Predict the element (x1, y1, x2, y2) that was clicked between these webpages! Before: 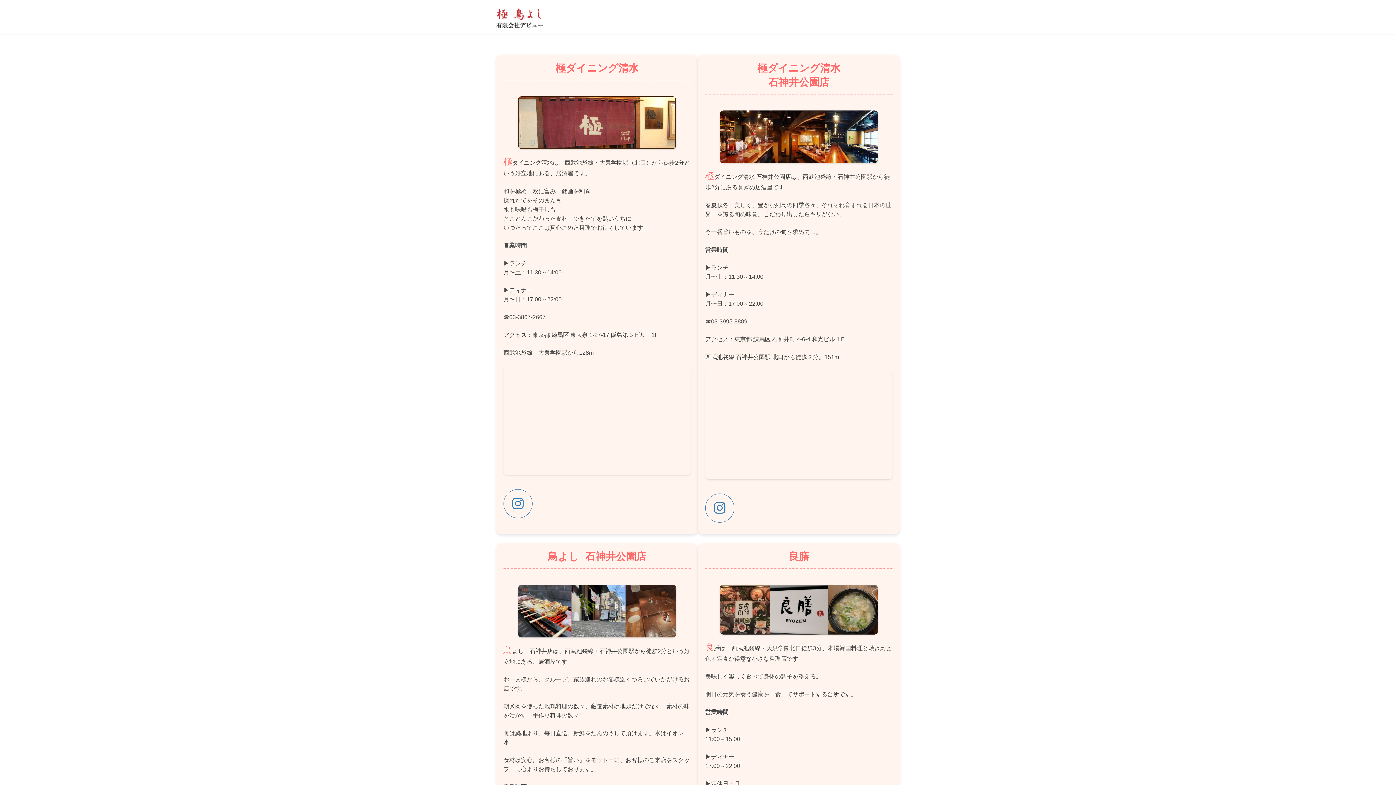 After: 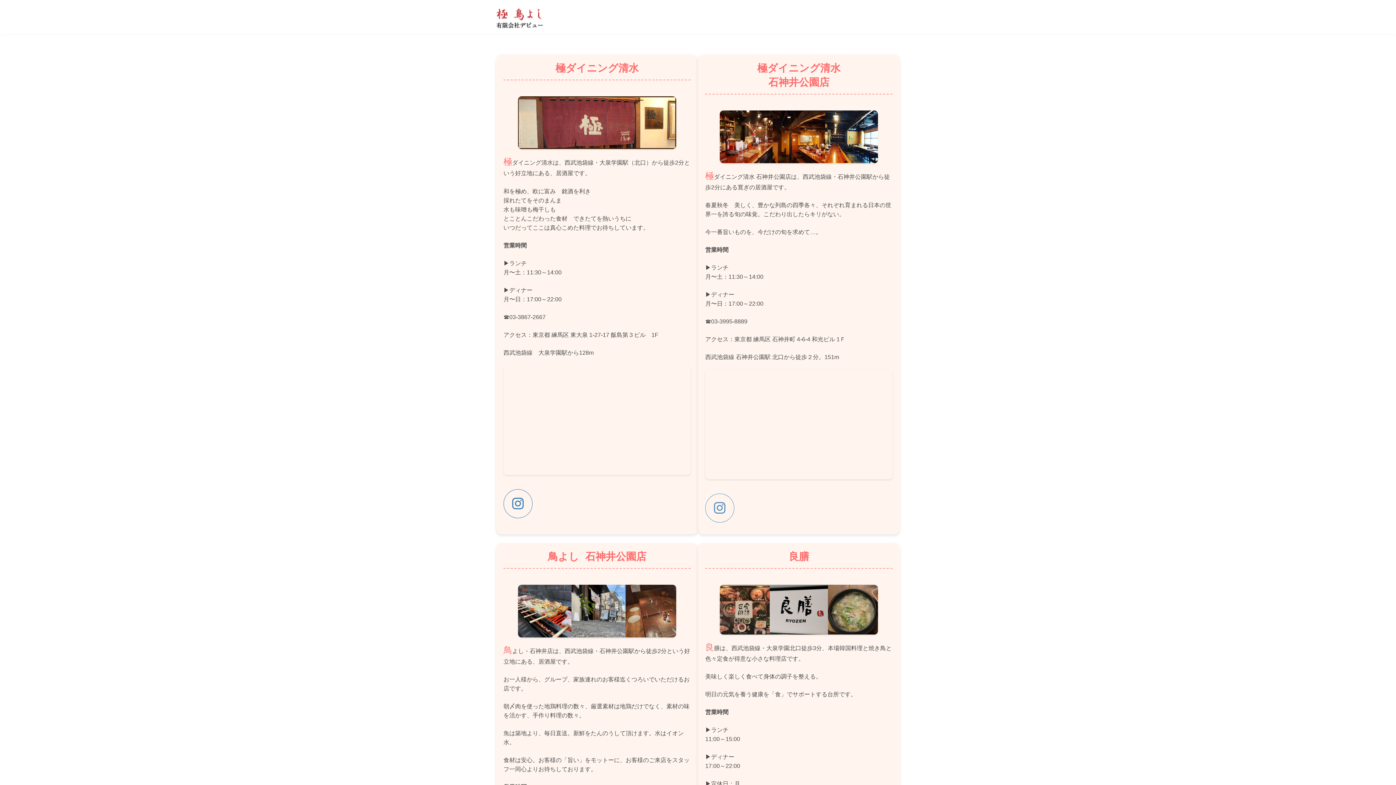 Action: bbox: (705, 493, 734, 522) label: アイコンリンク